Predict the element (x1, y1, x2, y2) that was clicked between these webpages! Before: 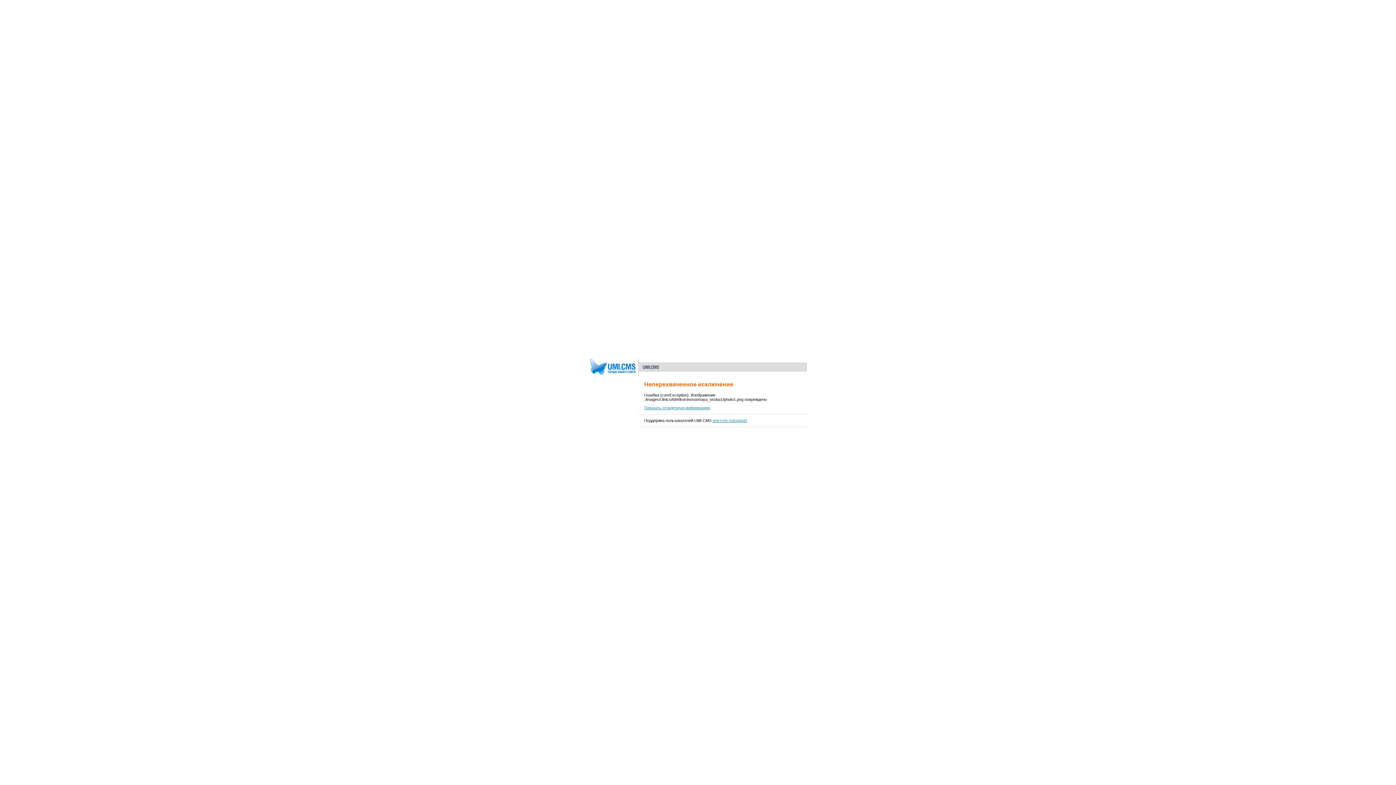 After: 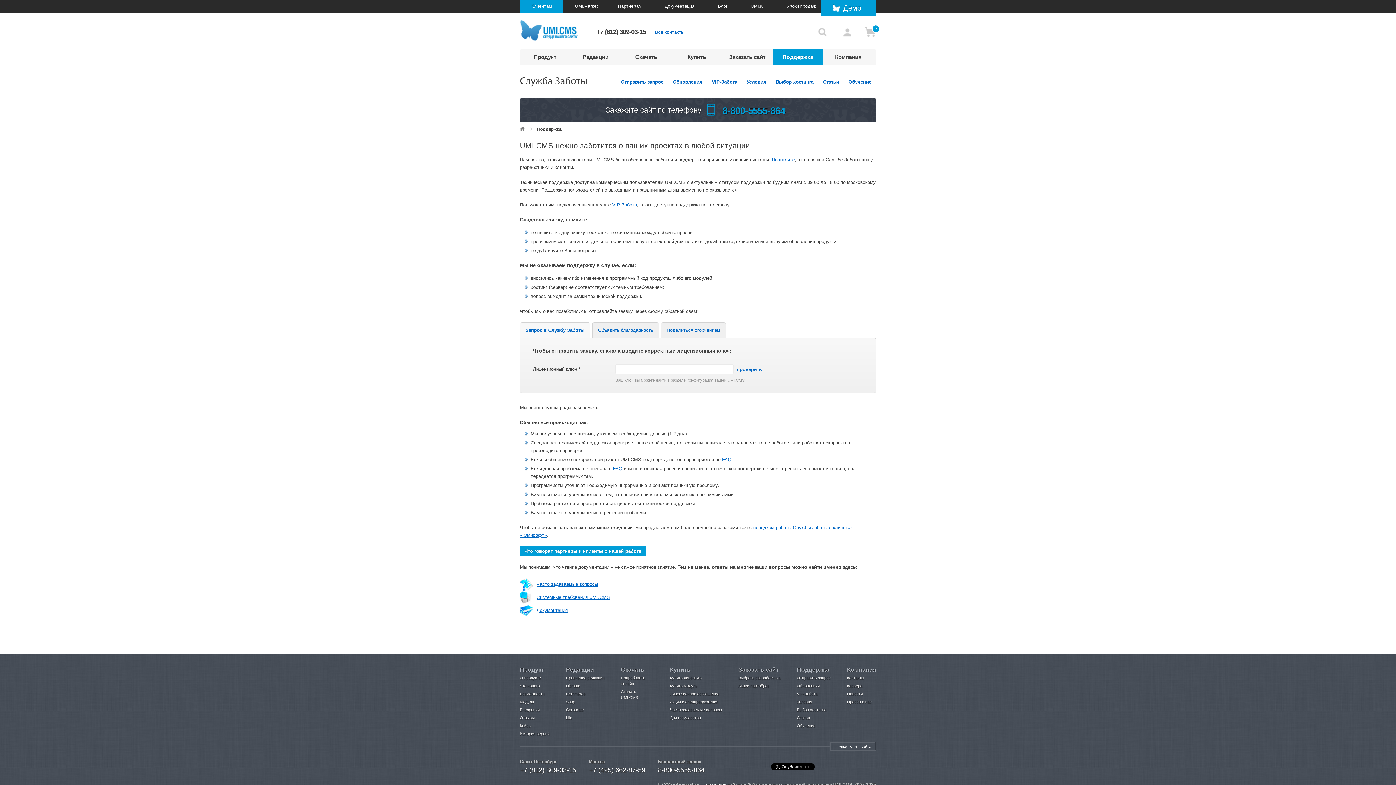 Action: label: umi-cms.ru/support bbox: (712, 418, 747, 422)